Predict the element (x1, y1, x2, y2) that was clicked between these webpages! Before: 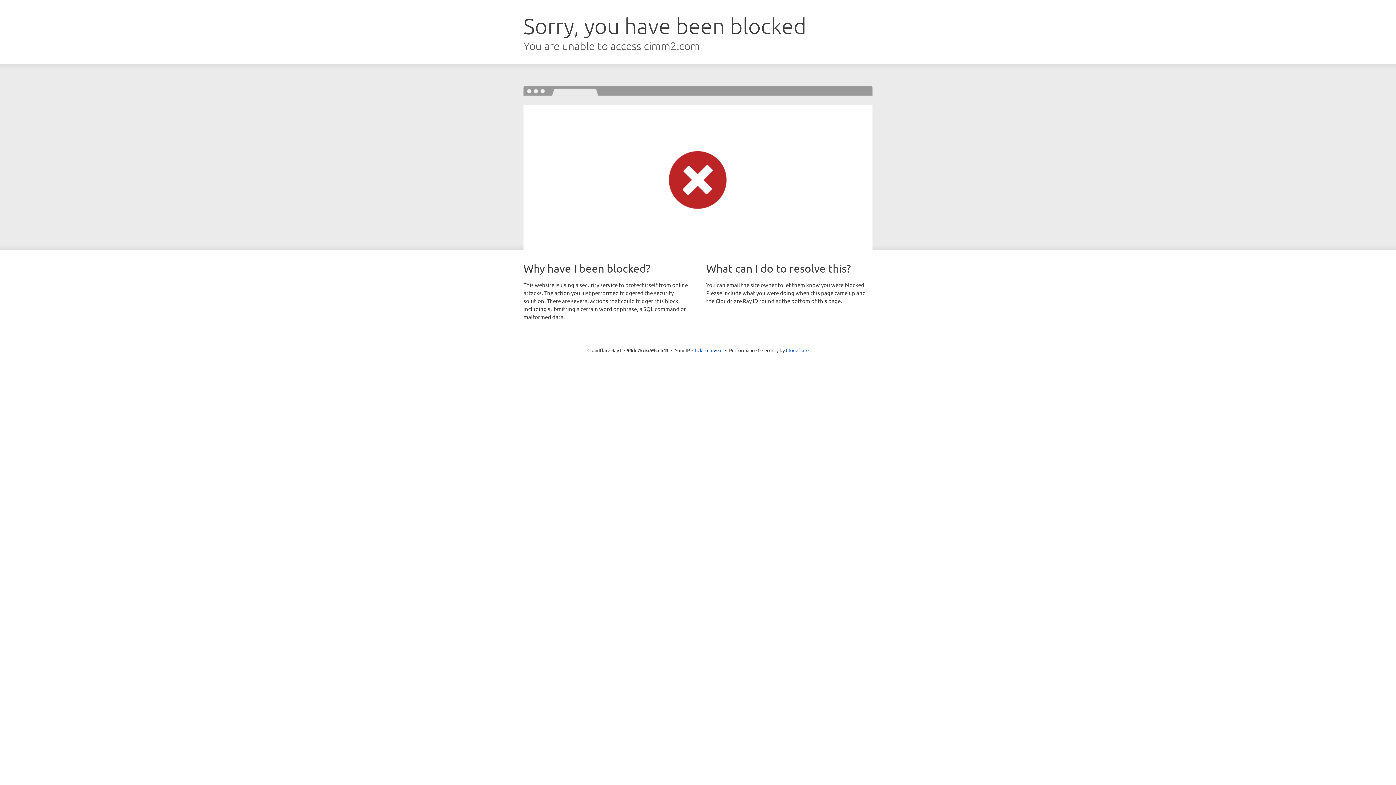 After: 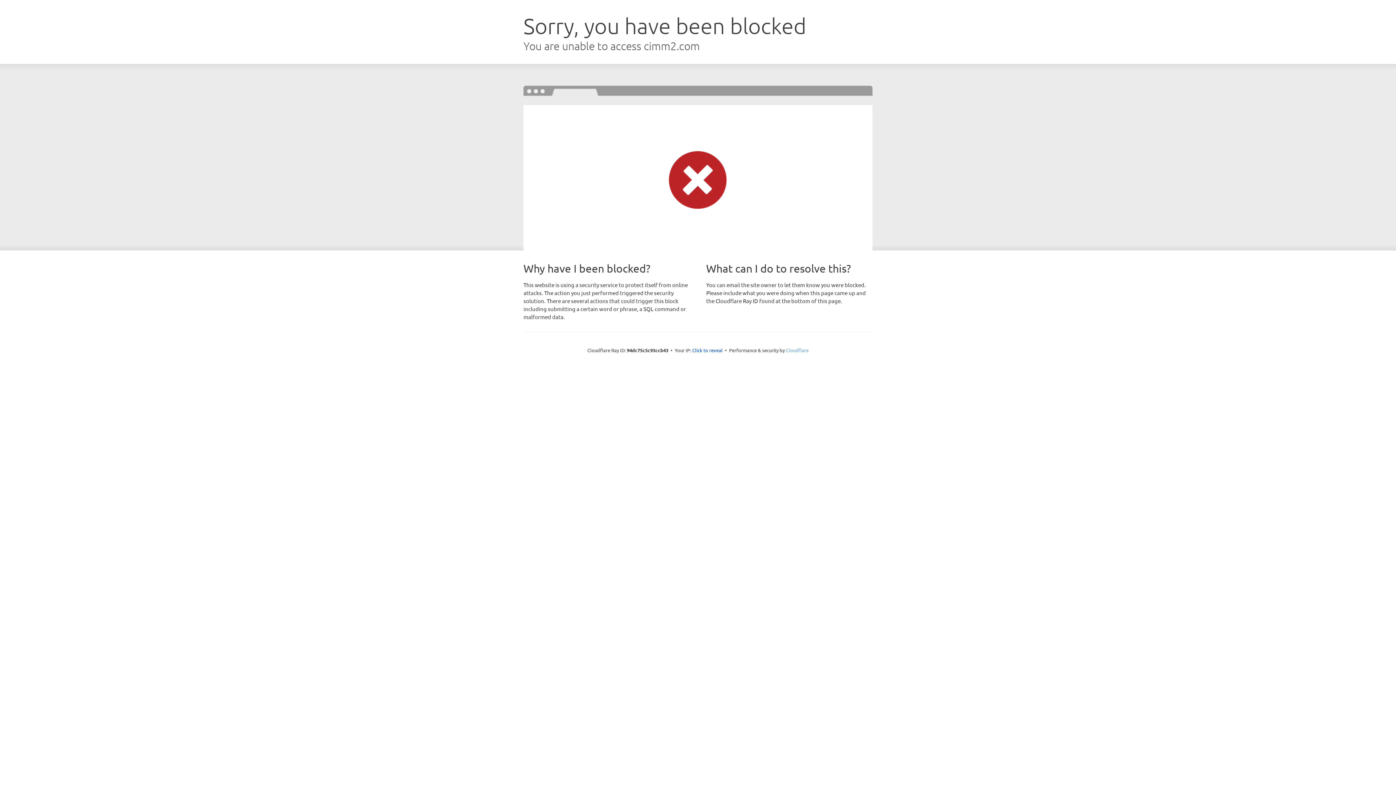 Action: bbox: (786, 347, 808, 353) label: Cloudflare